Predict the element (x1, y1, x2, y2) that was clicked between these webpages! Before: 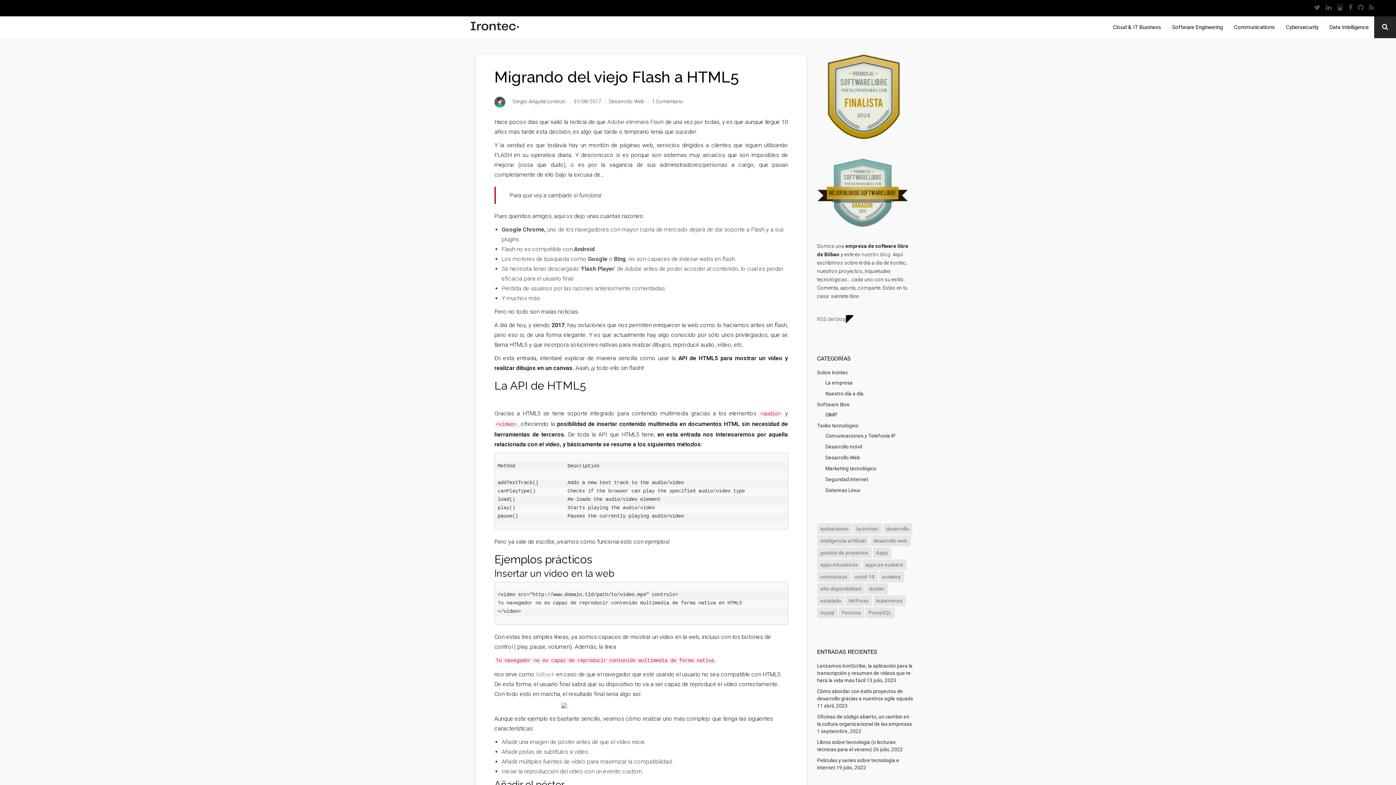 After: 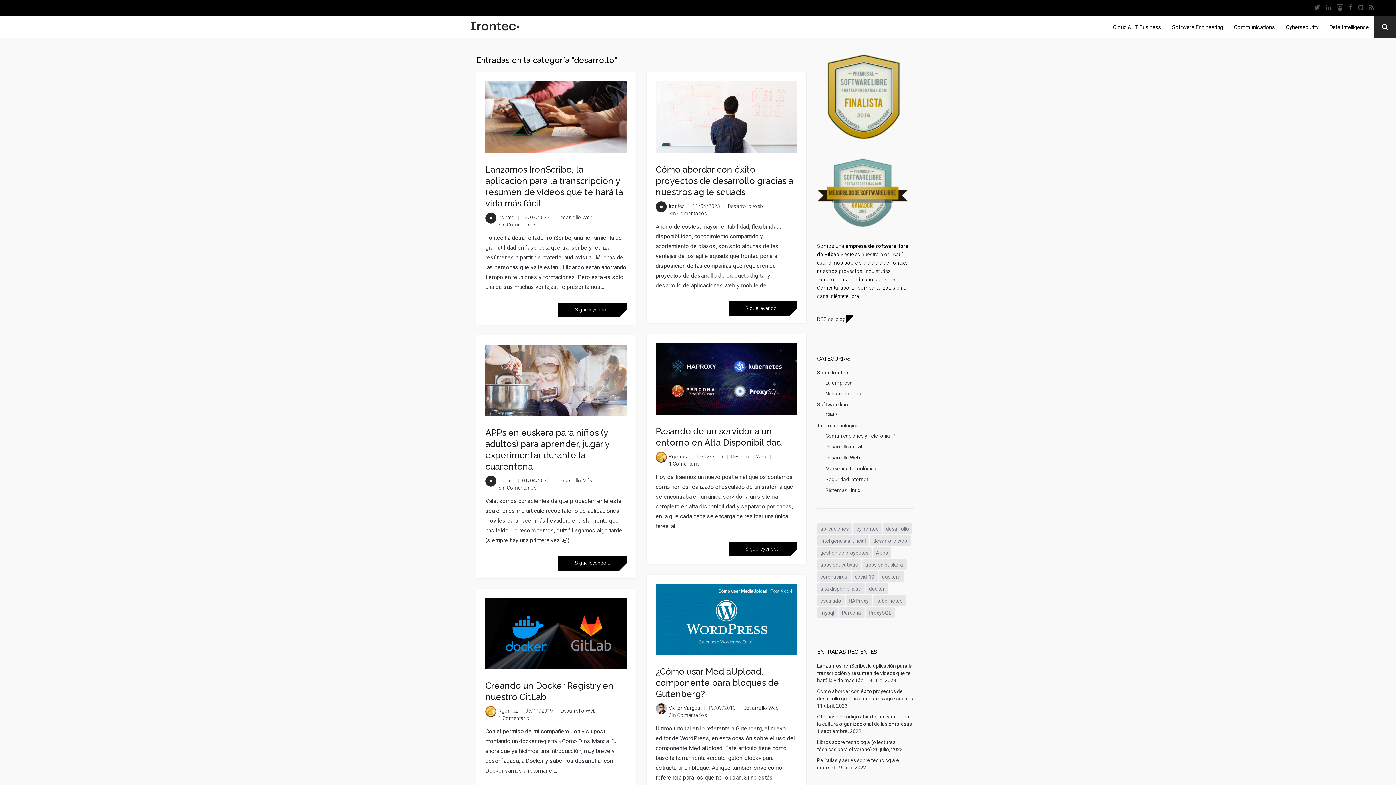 Action: label: Desarrollo Web bbox: (609, 98, 644, 104)